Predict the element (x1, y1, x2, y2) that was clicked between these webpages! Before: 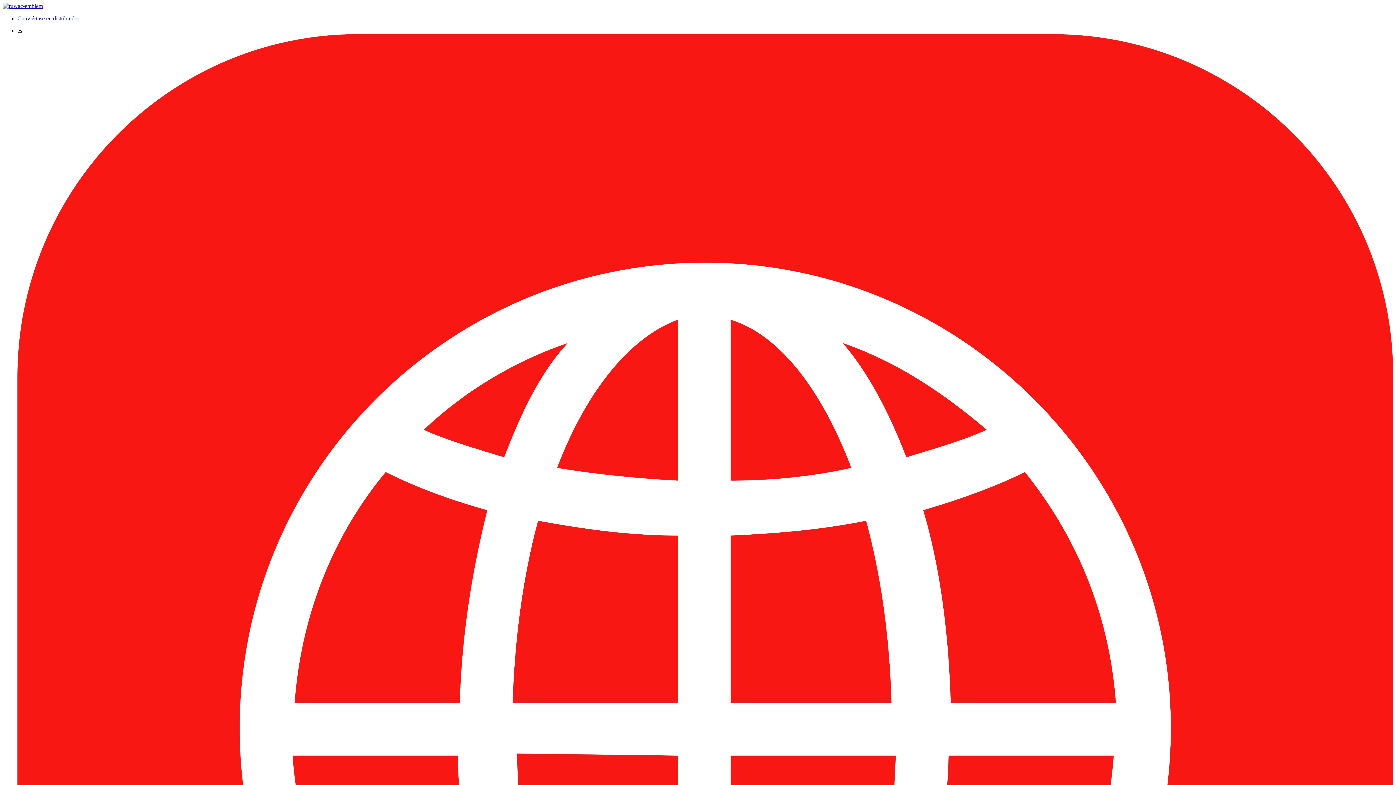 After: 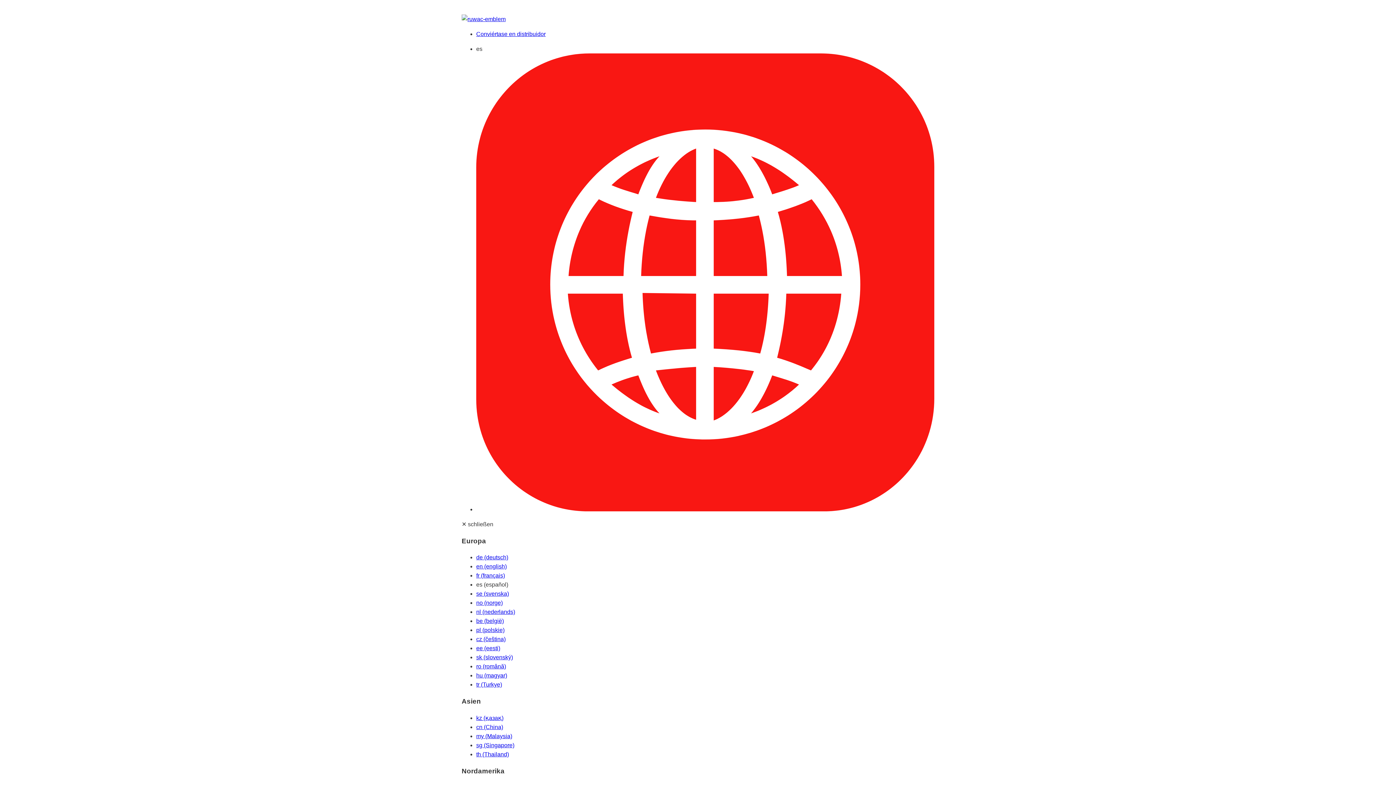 Action: bbox: (17, 15, 79, 21) label: Conviértase en distribuidor